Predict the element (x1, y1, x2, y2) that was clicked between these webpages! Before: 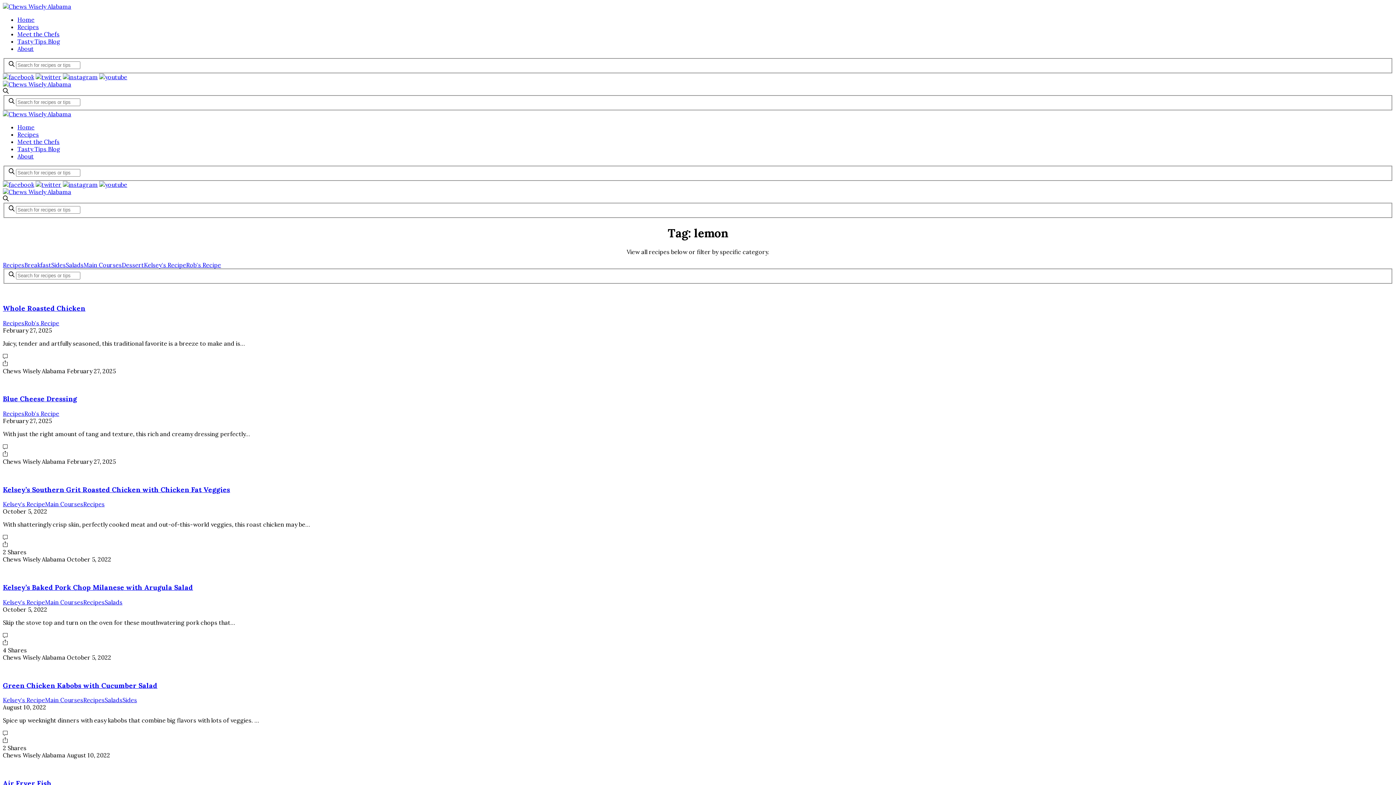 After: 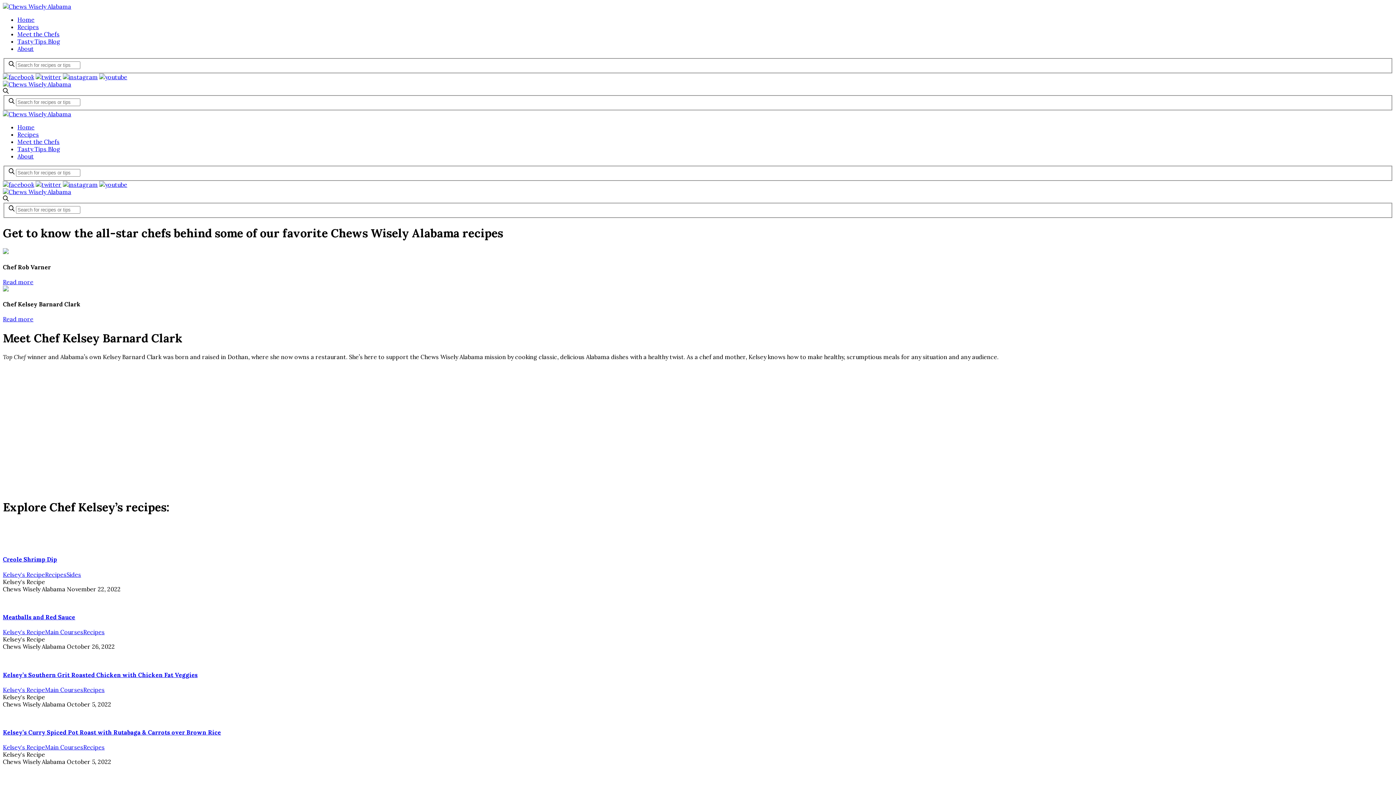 Action: bbox: (17, 138, 59, 145) label: Meet the Chefs